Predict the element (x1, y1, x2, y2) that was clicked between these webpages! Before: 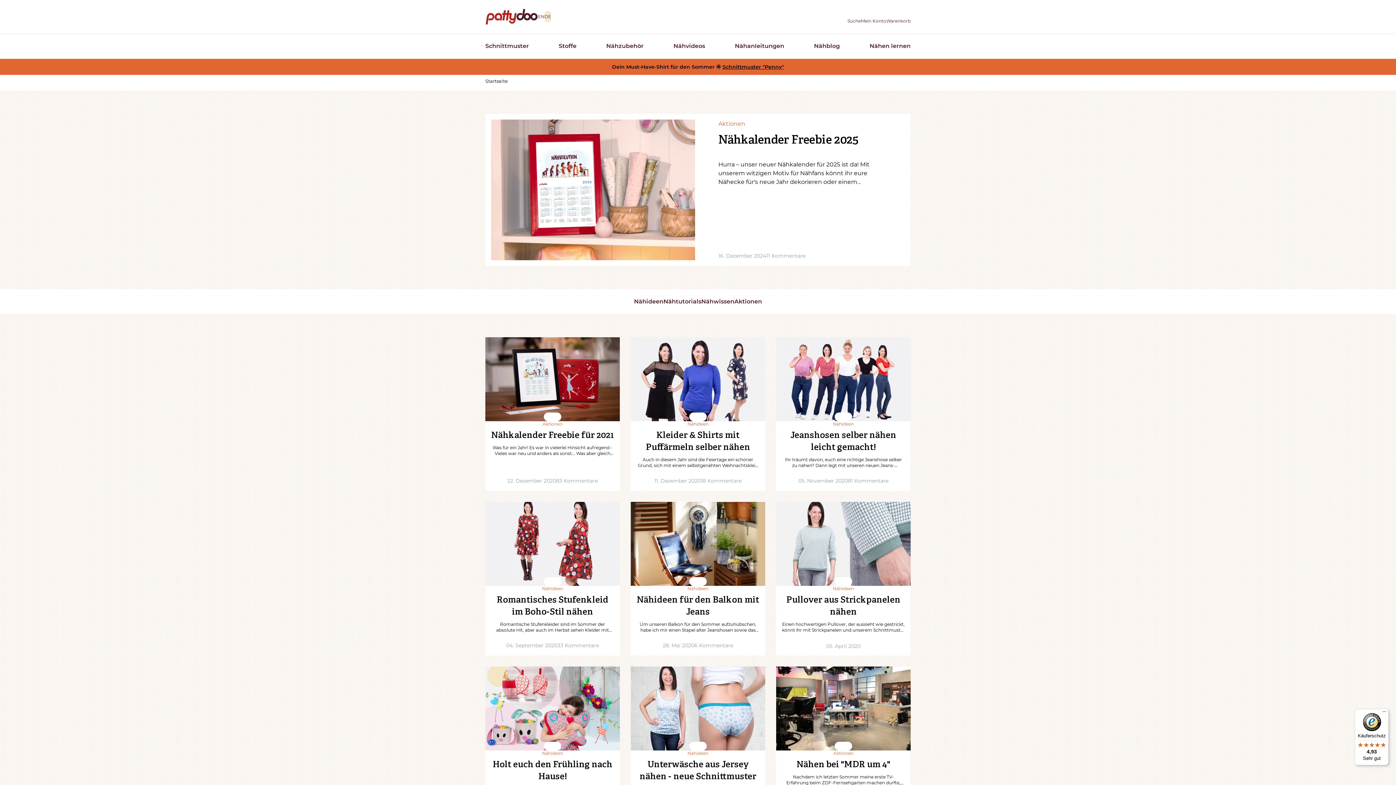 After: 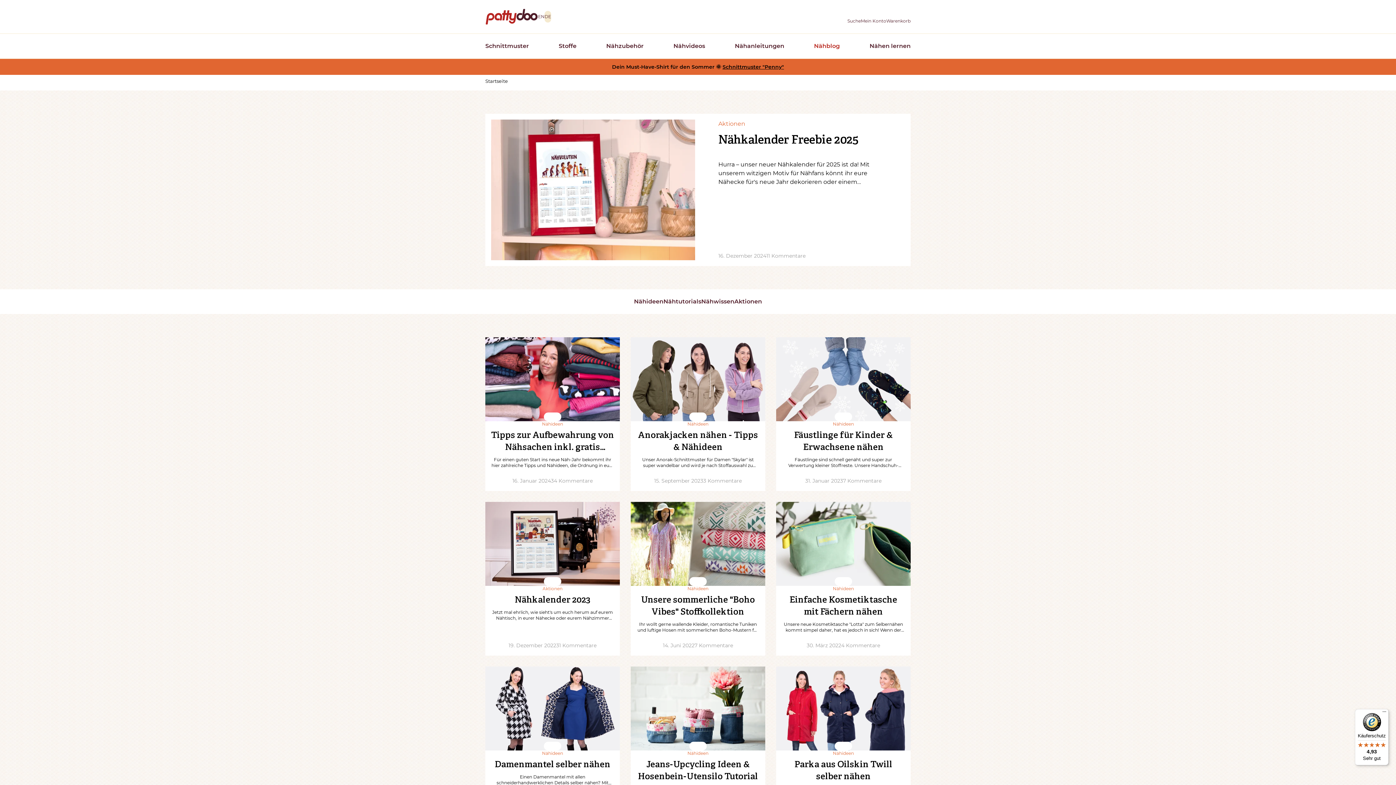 Action: bbox: (814, 33, 840, 58) label: Nähblog